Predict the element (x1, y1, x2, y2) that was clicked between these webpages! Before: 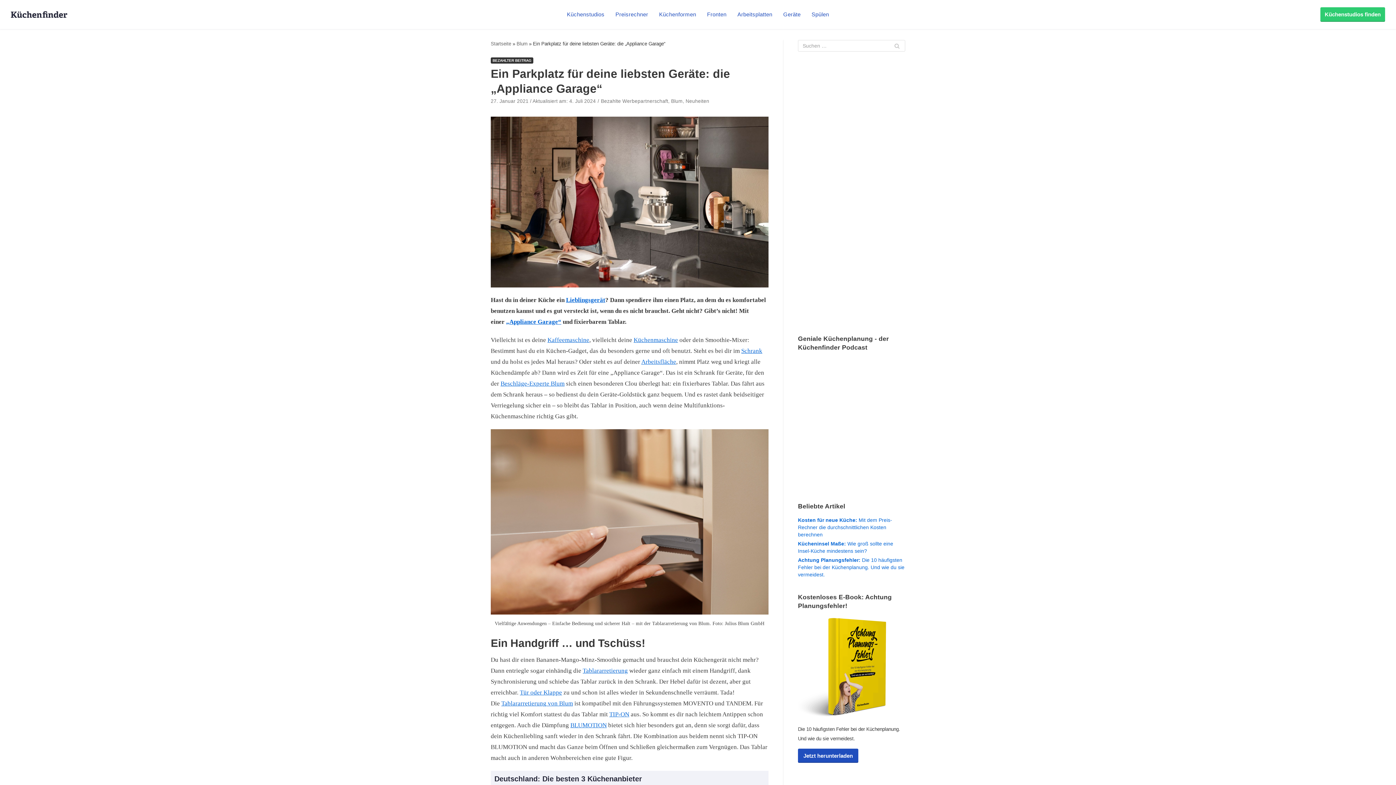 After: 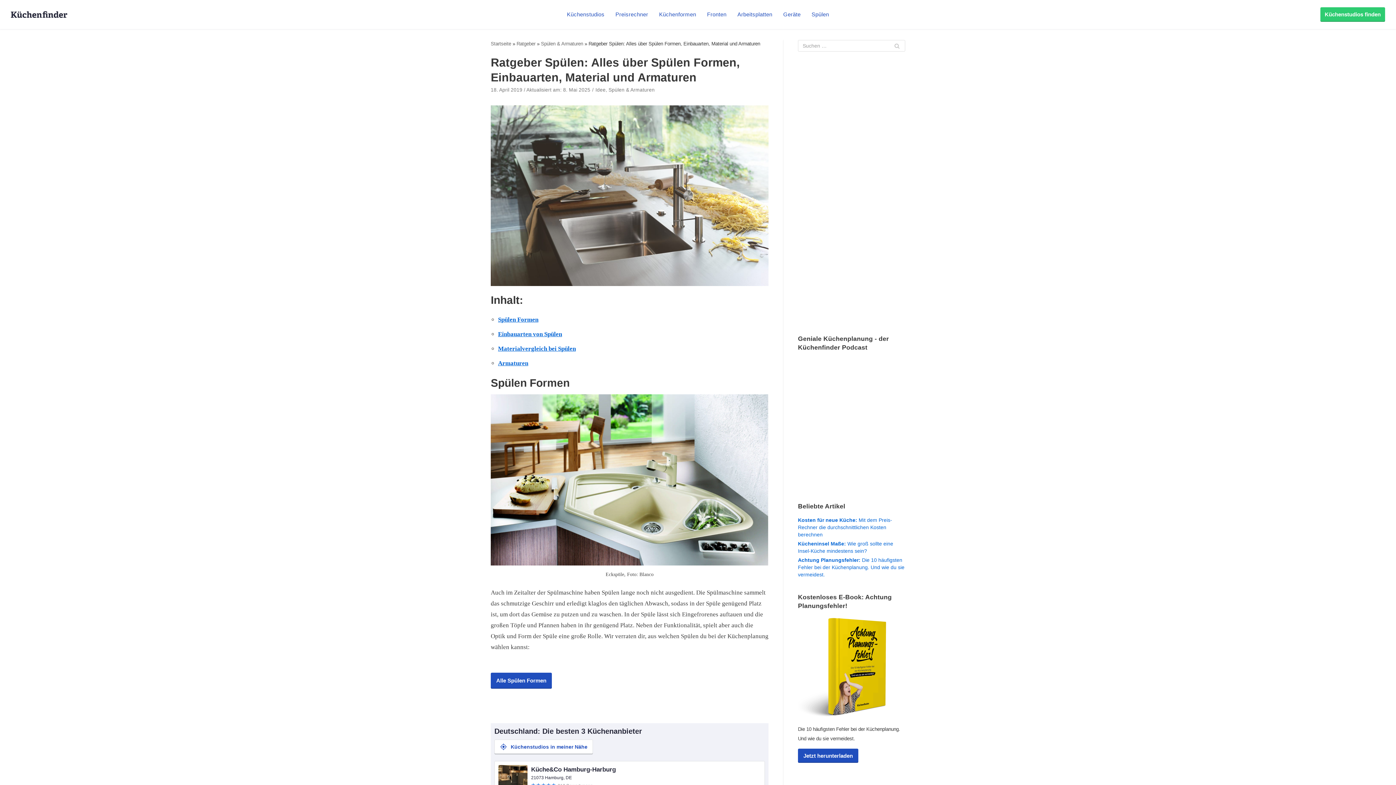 Action: bbox: (811, 0, 829, 28) label: Spülen